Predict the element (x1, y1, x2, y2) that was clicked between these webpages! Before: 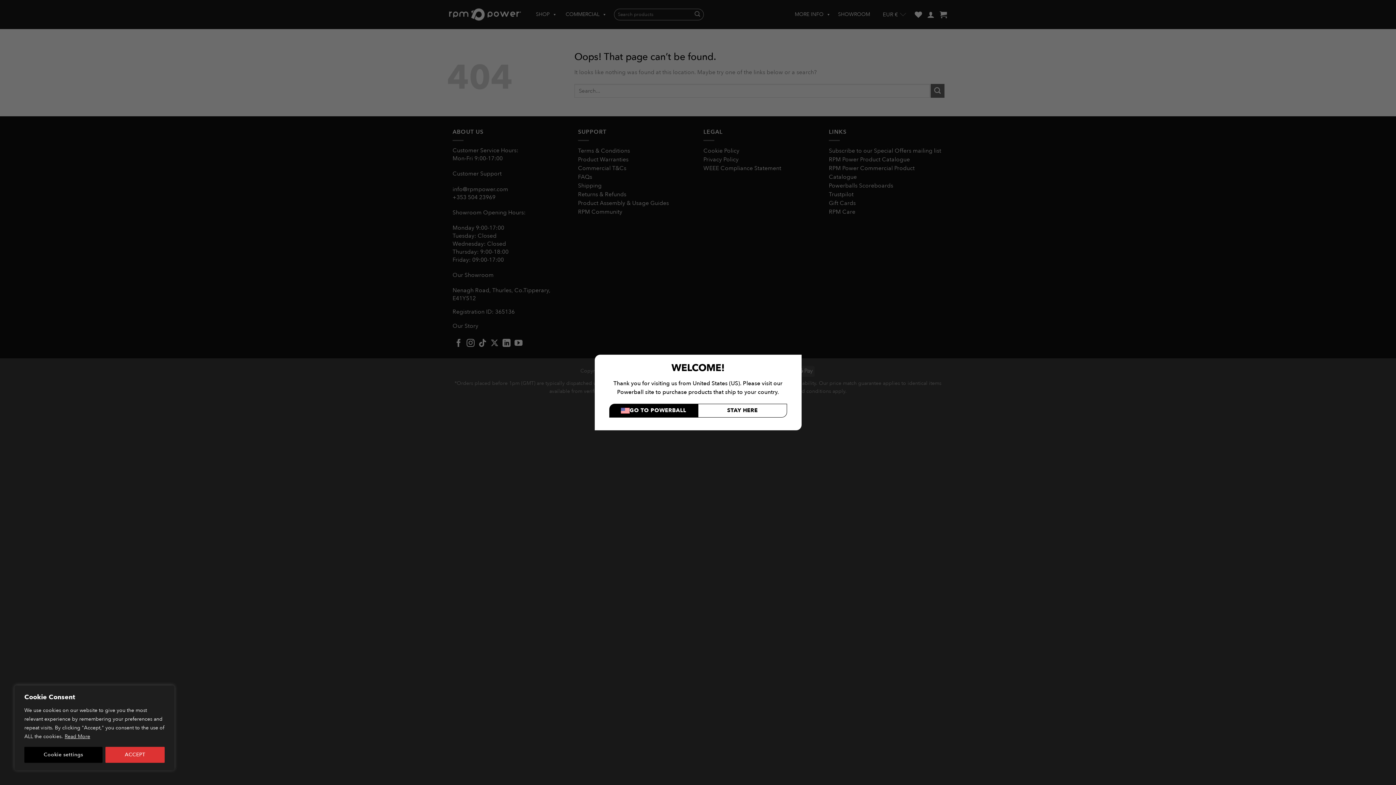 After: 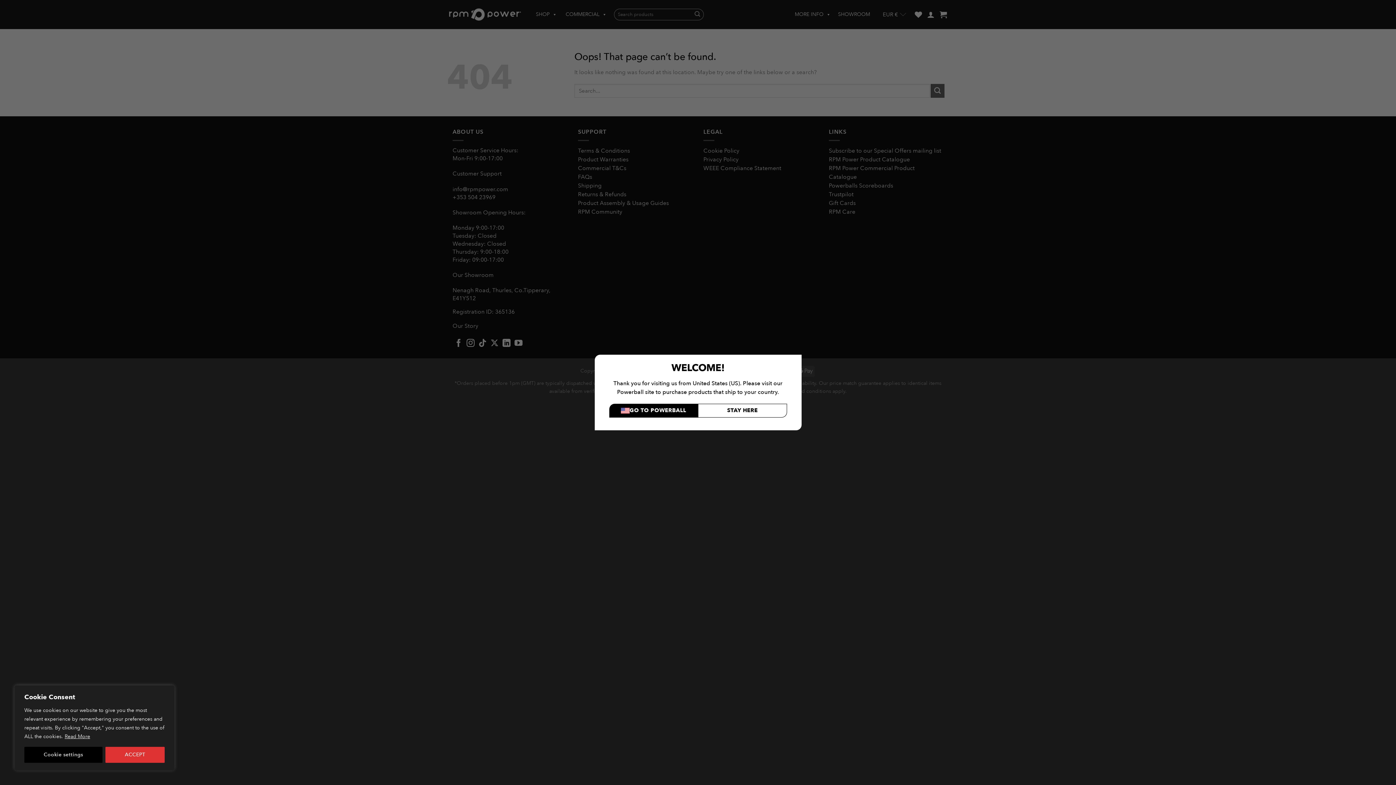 Action: label: Read More bbox: (64, 733, 90, 740)